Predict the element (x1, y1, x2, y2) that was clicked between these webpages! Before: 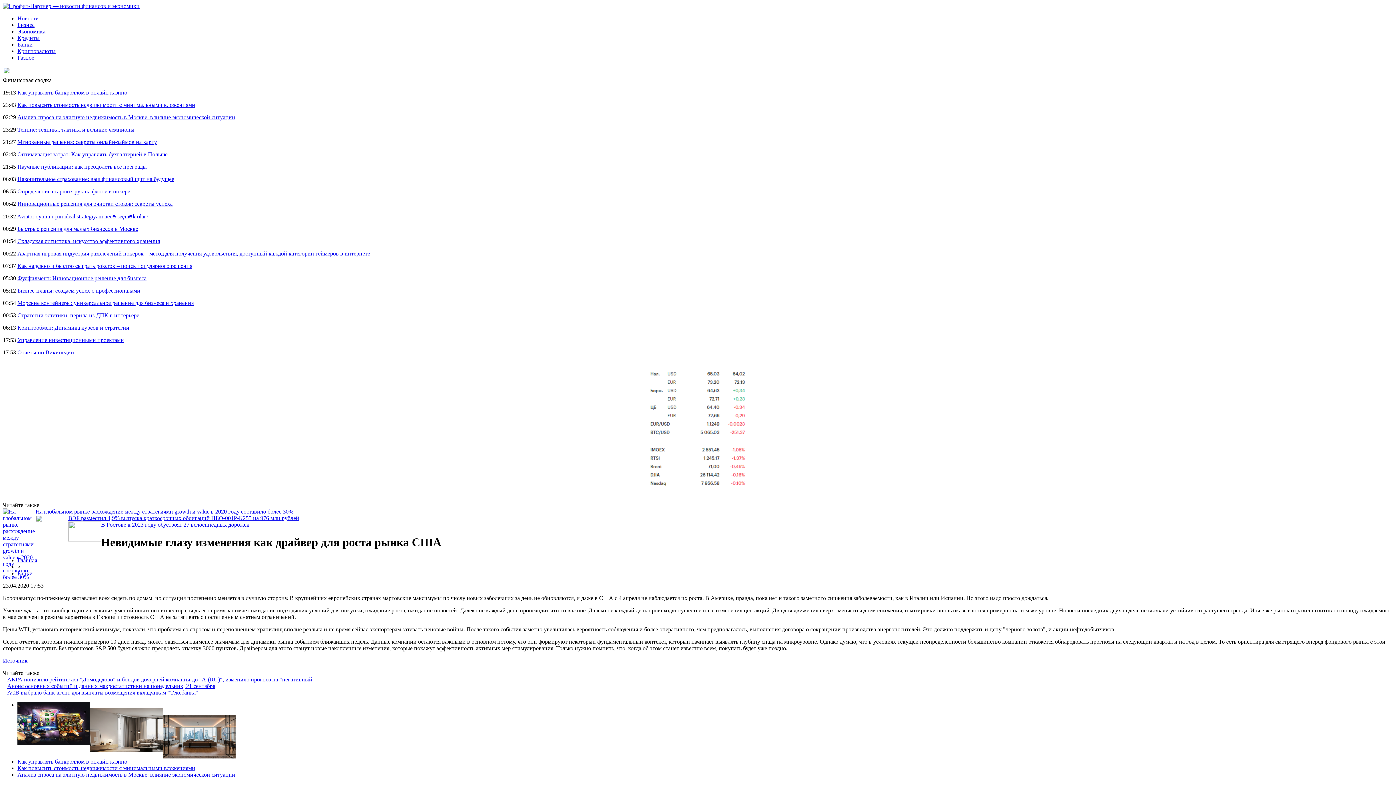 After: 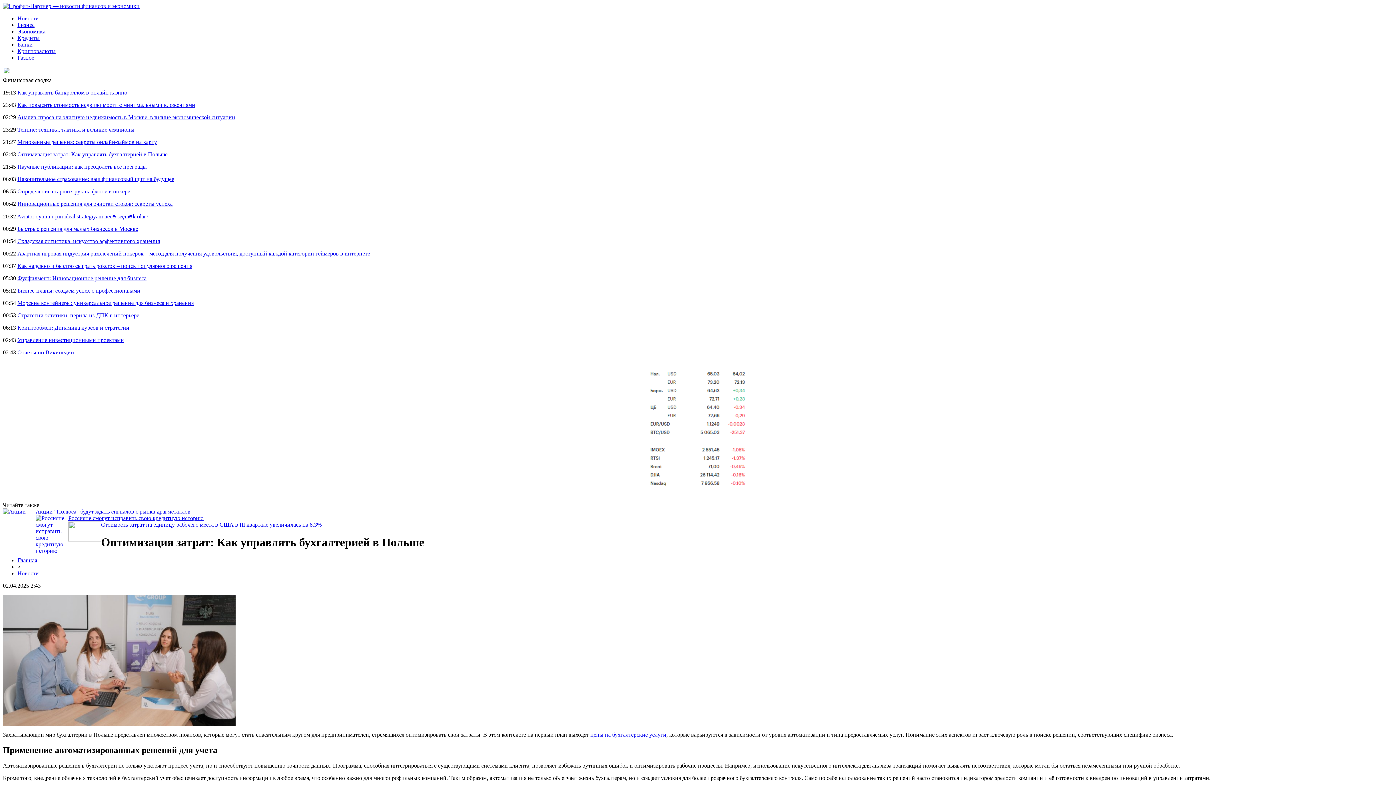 Action: bbox: (17, 151, 167, 157) label: Оптимизация затрат: Как управлять бухгалтерией в Польше